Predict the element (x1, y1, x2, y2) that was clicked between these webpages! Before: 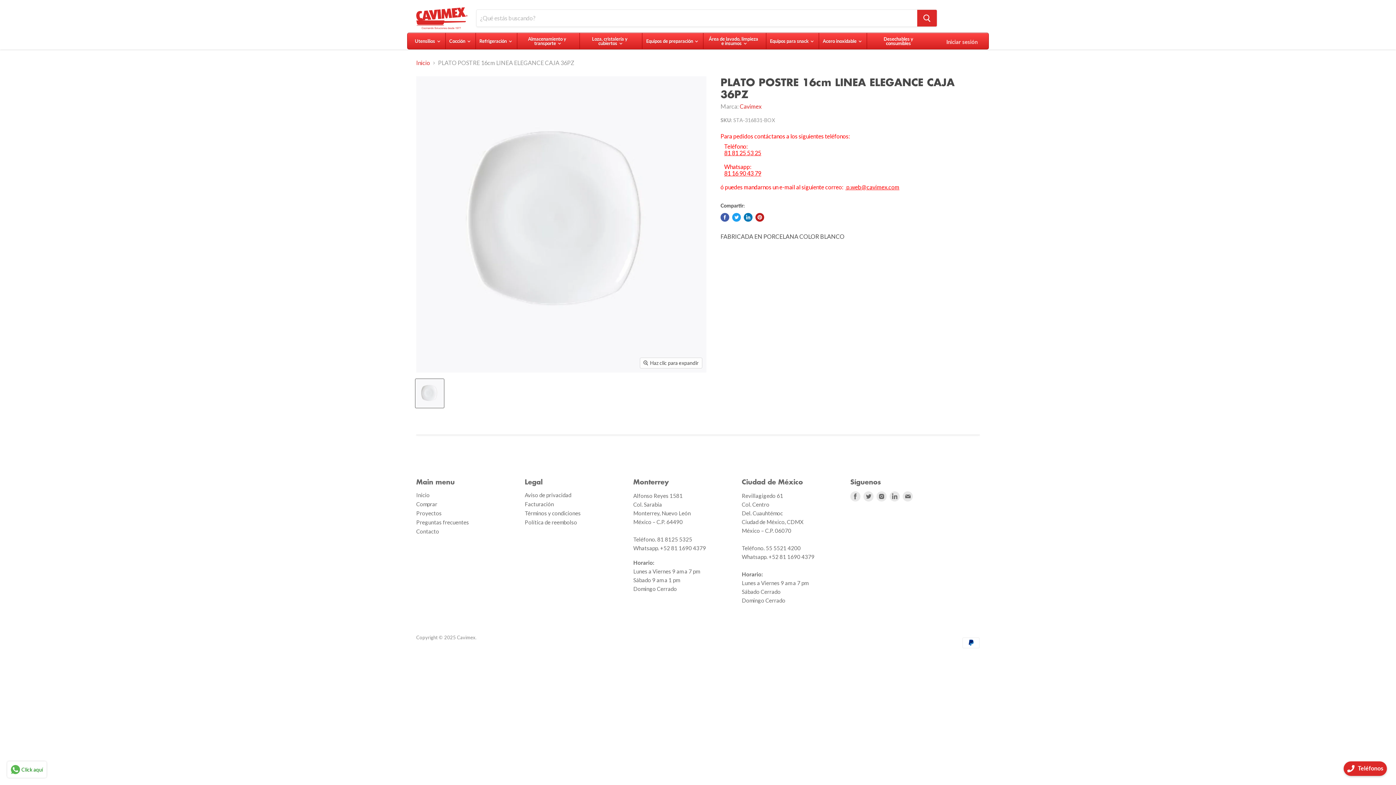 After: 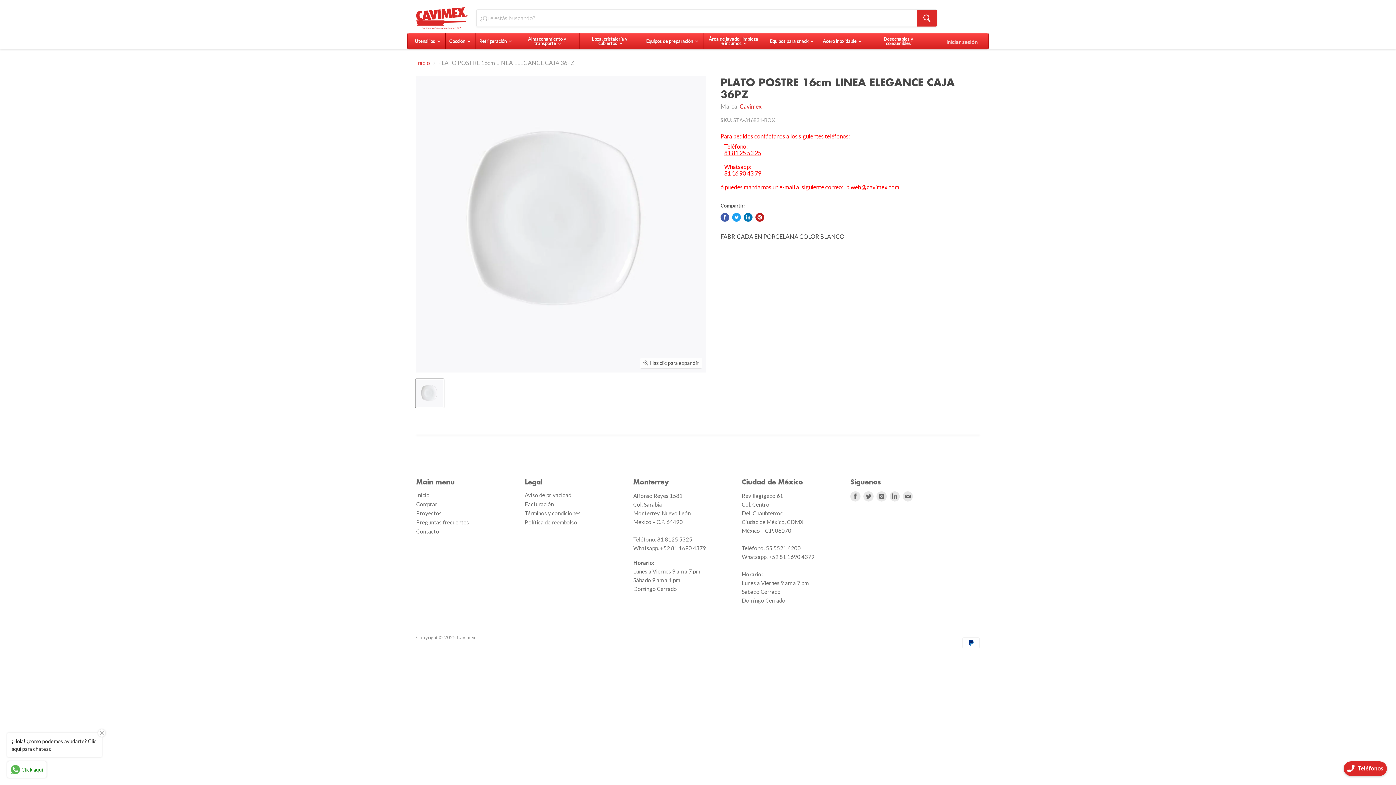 Action: label: 81 81 25 53 25 bbox: (724, 149, 980, 156)